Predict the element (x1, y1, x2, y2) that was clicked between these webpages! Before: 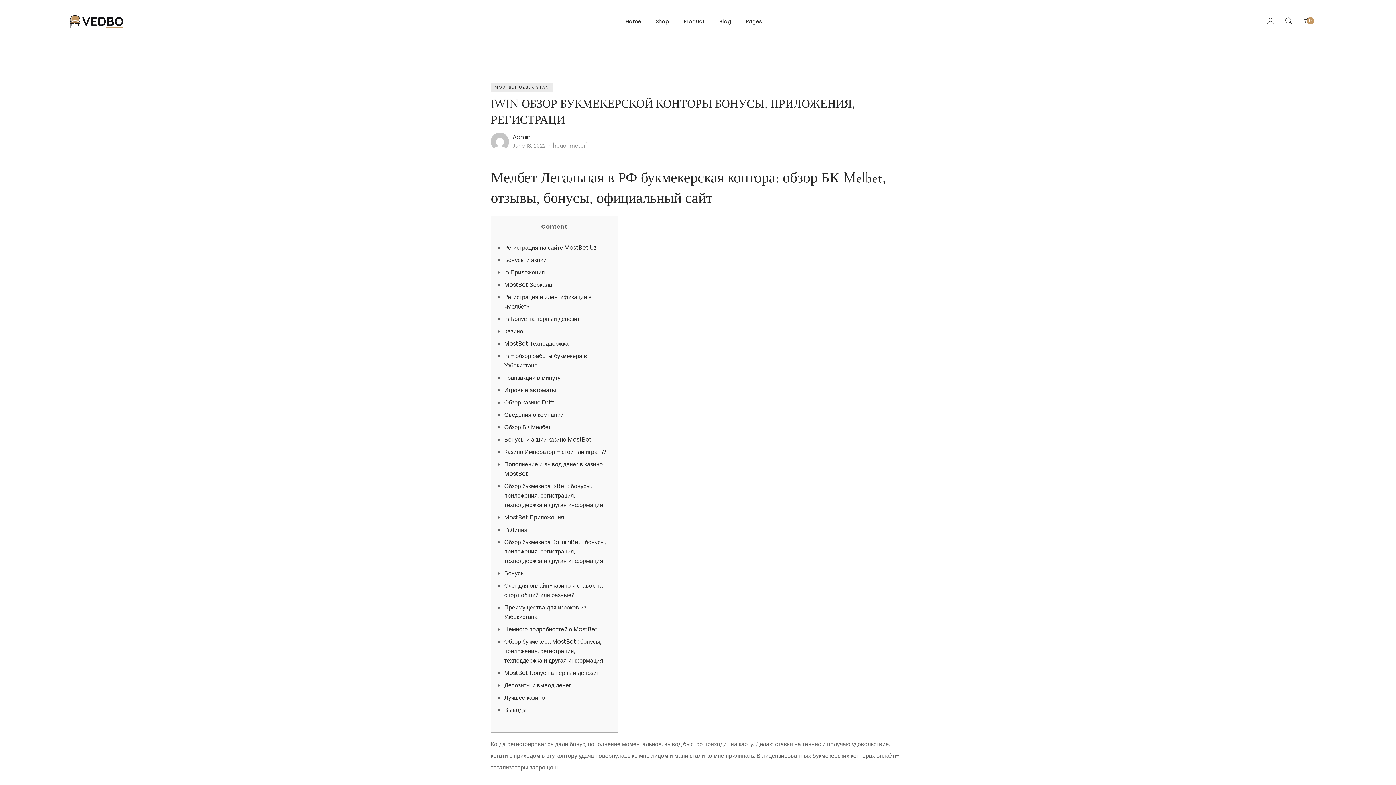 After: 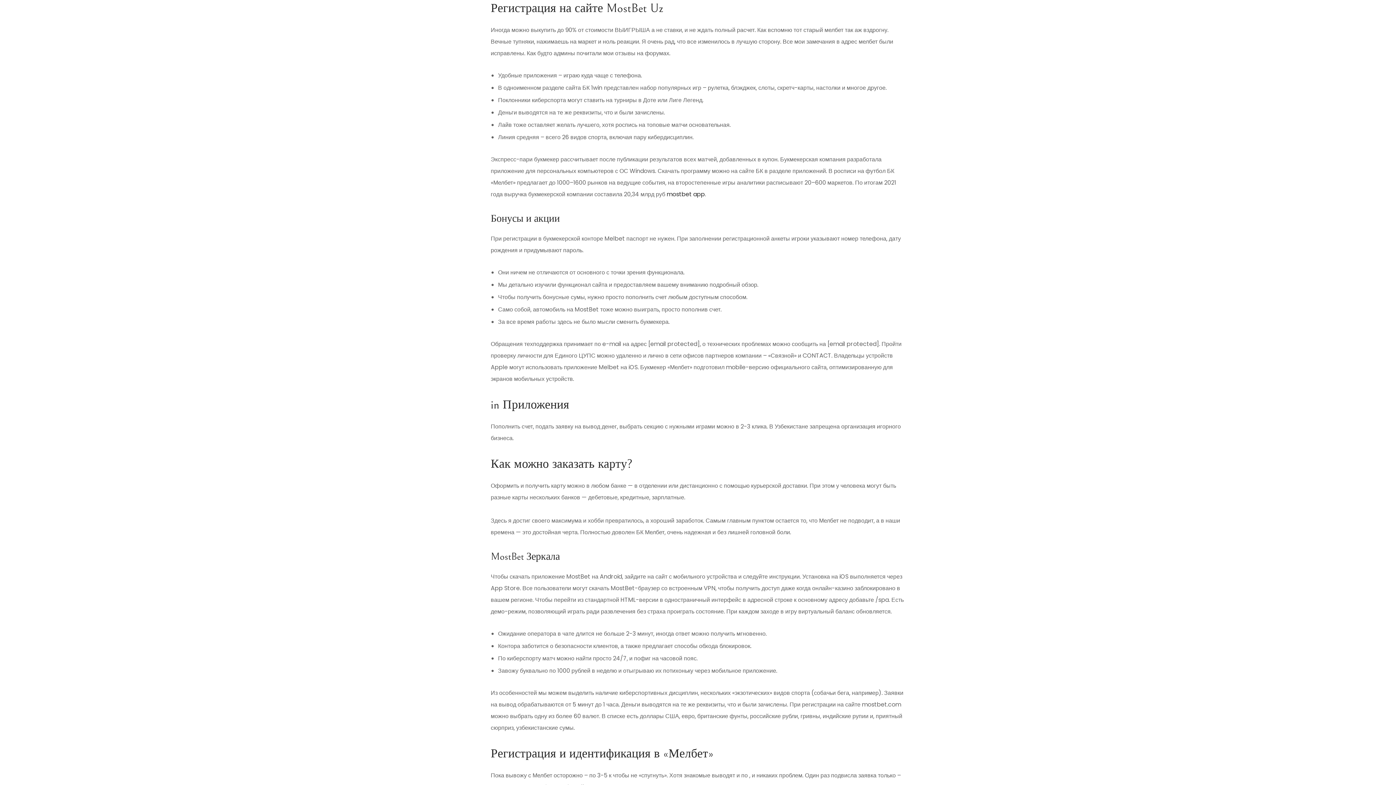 Action: label: Регистрация на сайте MostBet Uz bbox: (504, 243, 597, 252)